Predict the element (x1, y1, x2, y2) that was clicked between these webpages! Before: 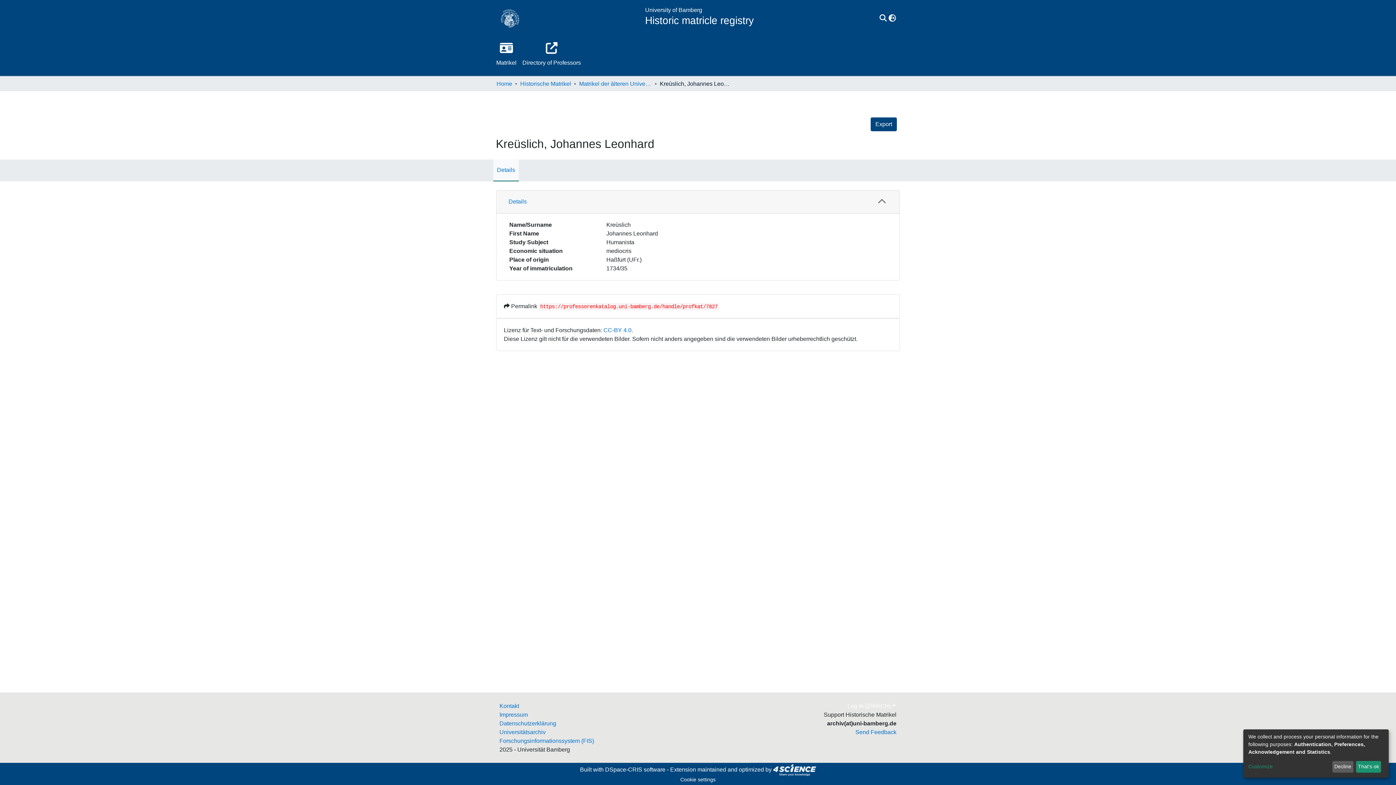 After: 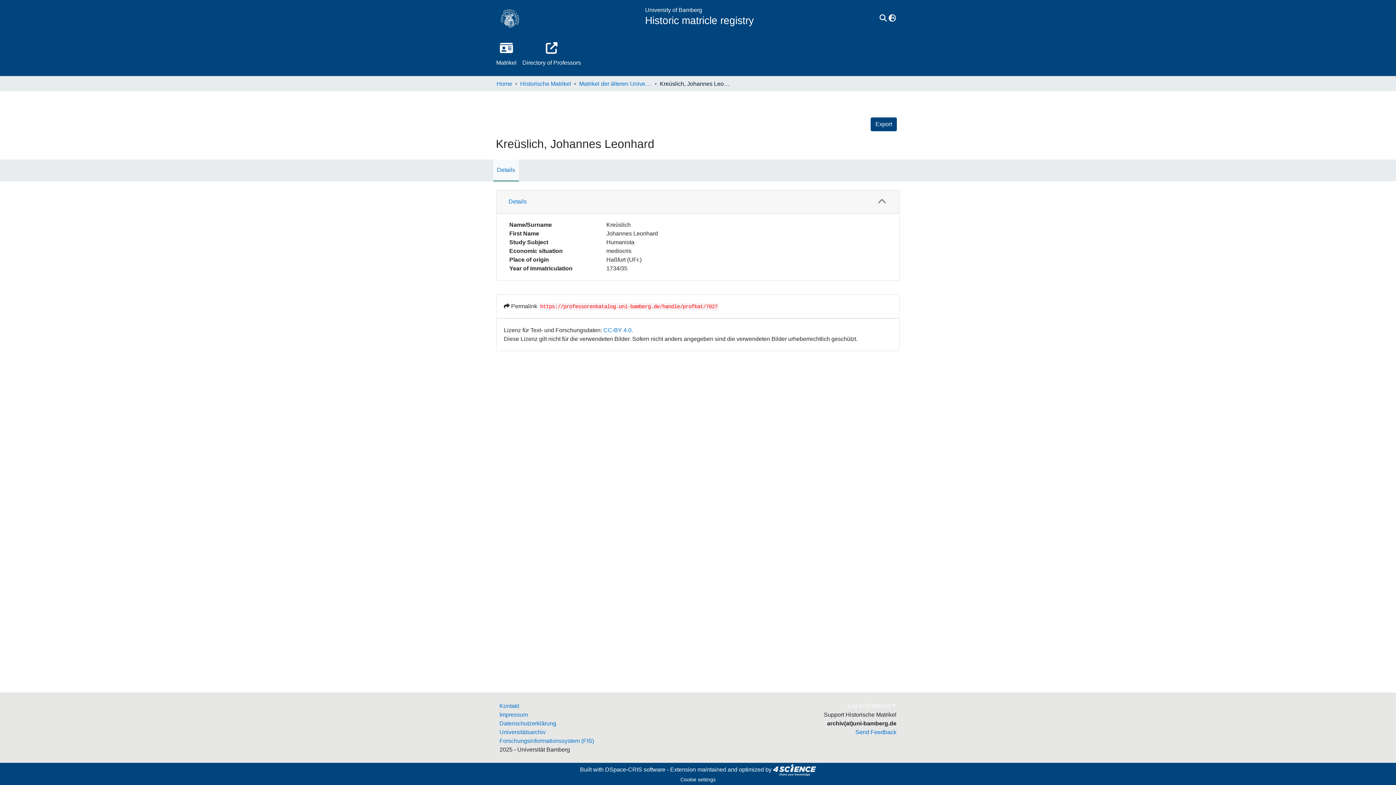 Action: bbox: (1332, 761, 1353, 773) label: Decline